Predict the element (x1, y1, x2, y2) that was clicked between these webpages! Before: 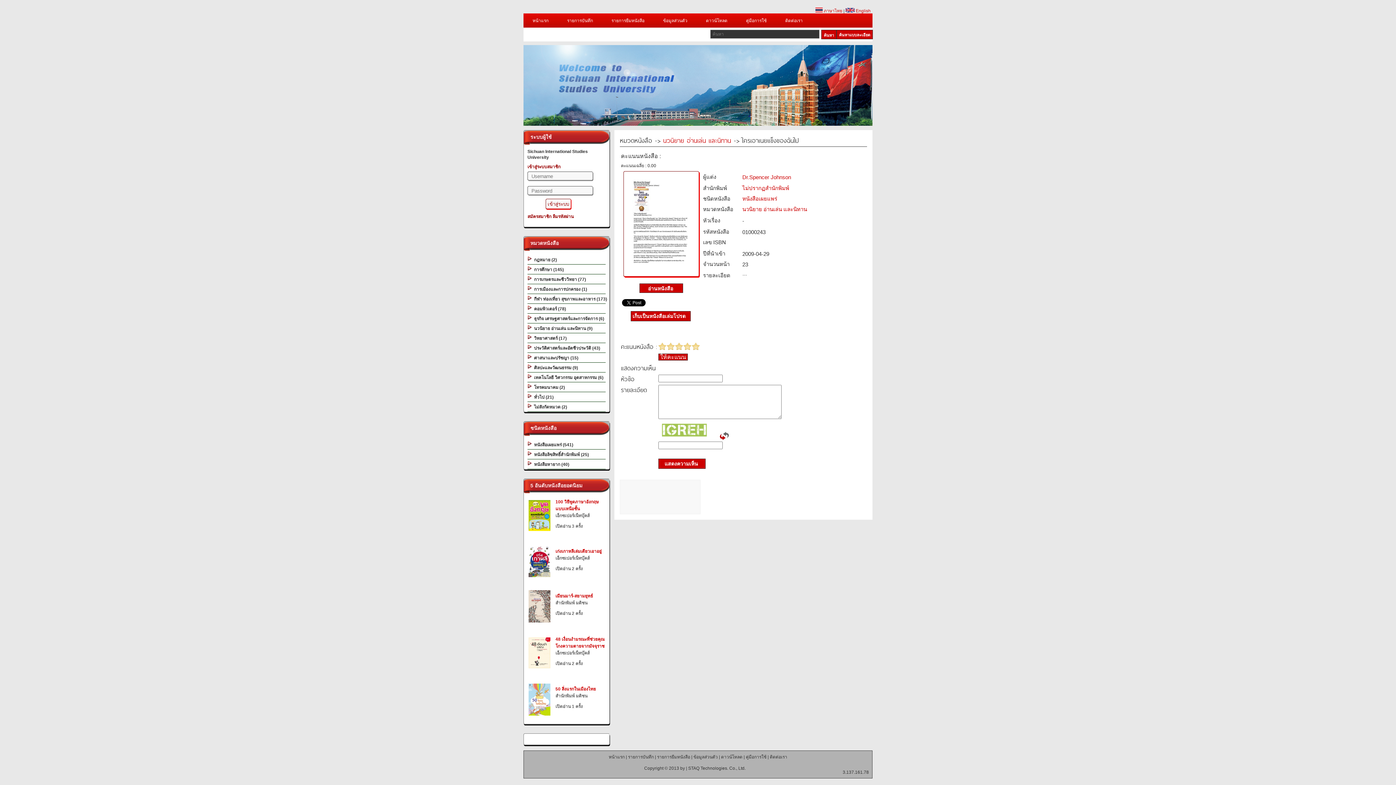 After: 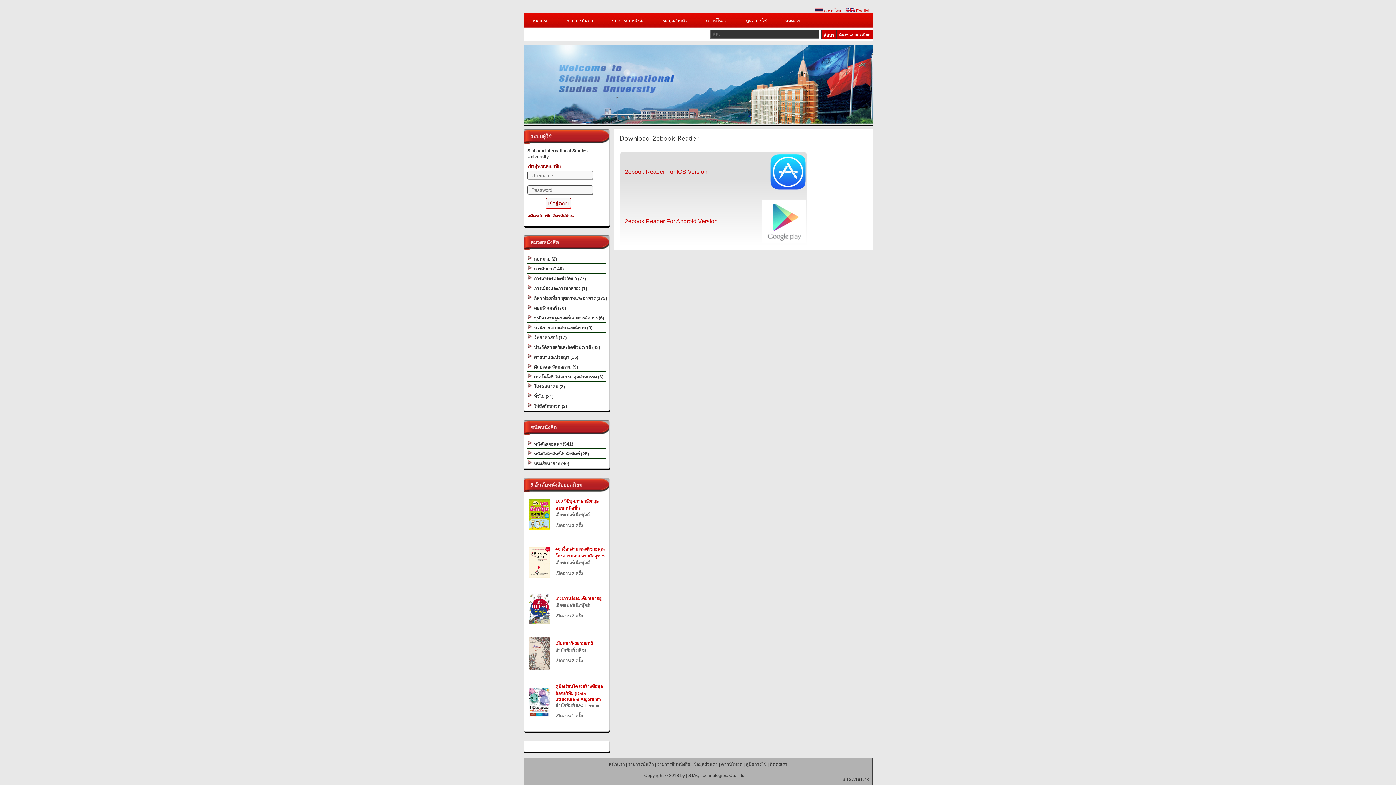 Action: label: ดาวน์โหลด bbox: (721, 754, 742, 760)